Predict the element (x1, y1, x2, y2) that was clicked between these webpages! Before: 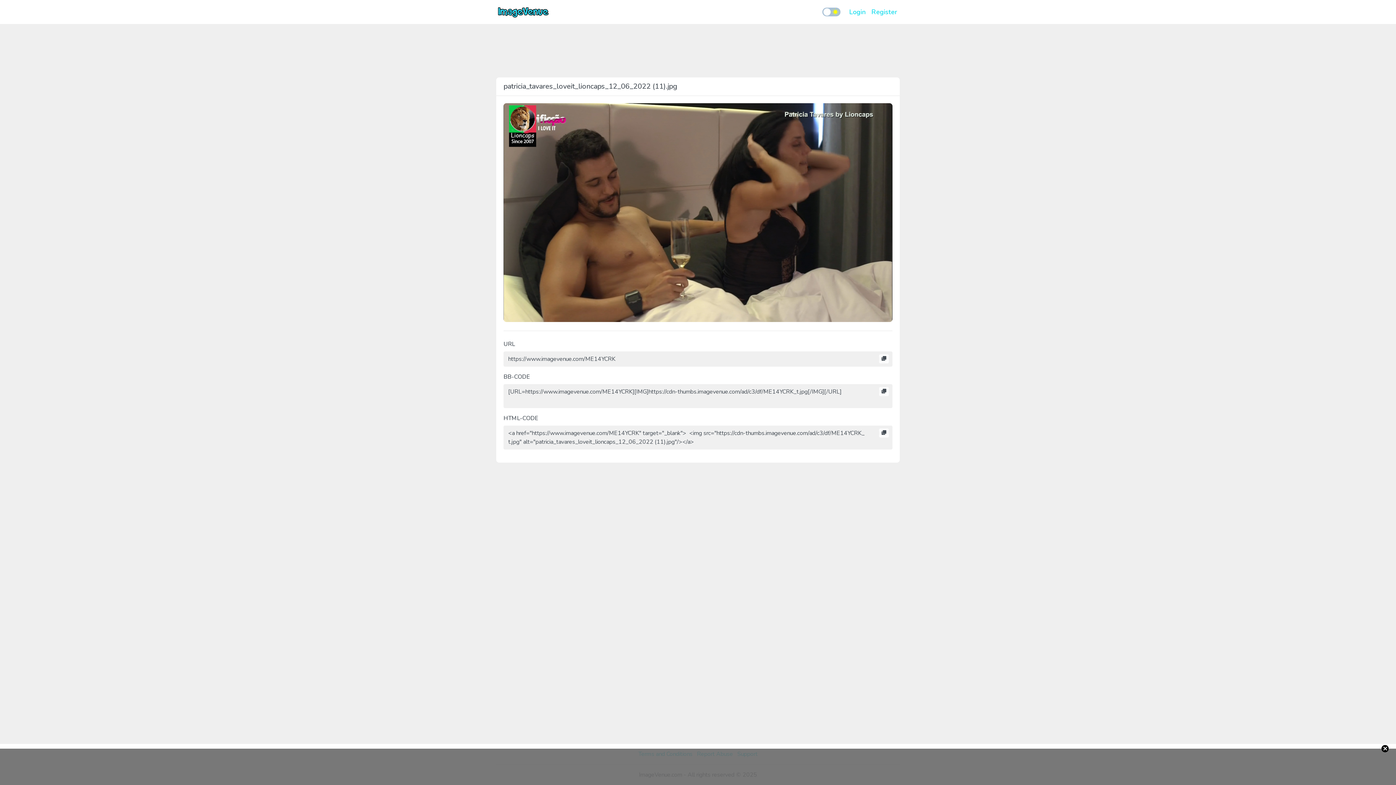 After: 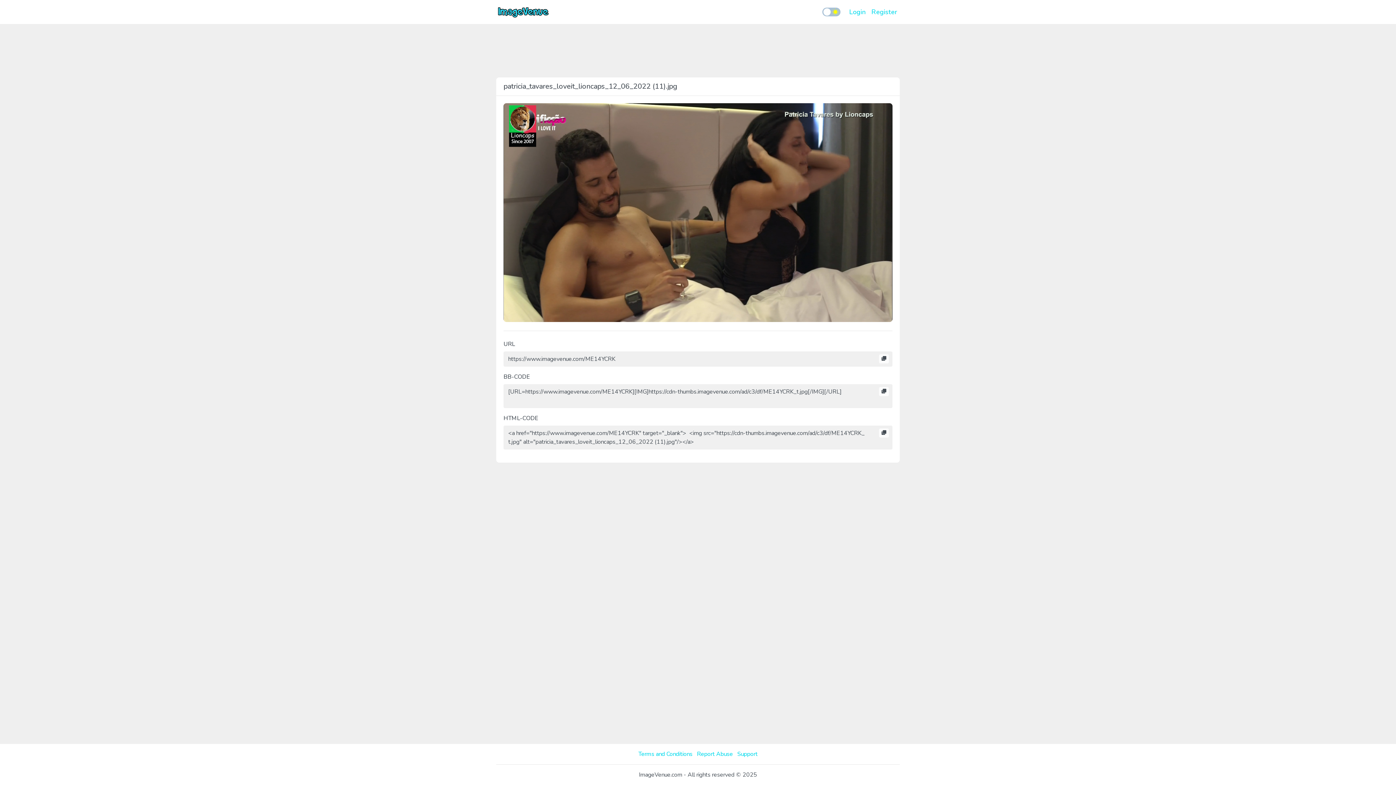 Action: label: × bbox: (1381, 745, 1389, 752)